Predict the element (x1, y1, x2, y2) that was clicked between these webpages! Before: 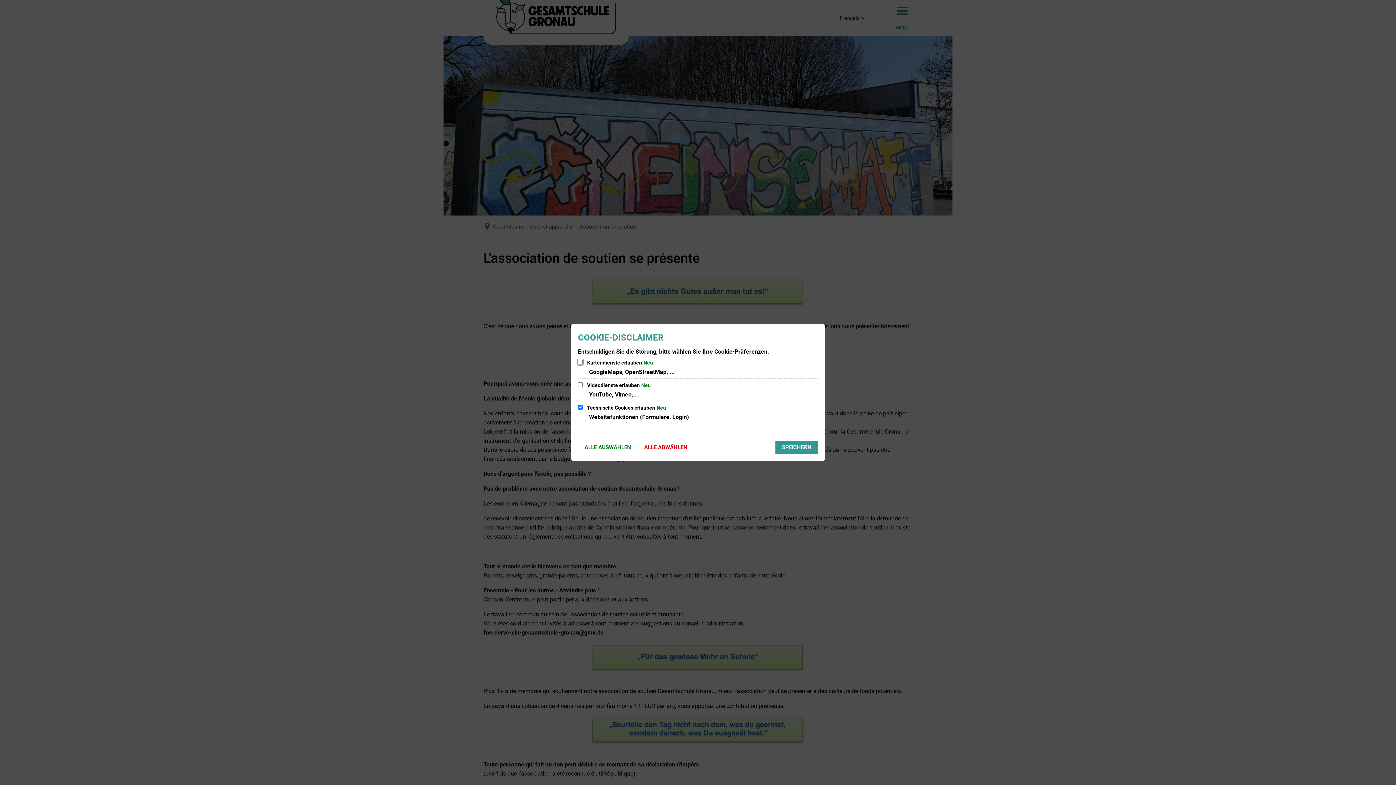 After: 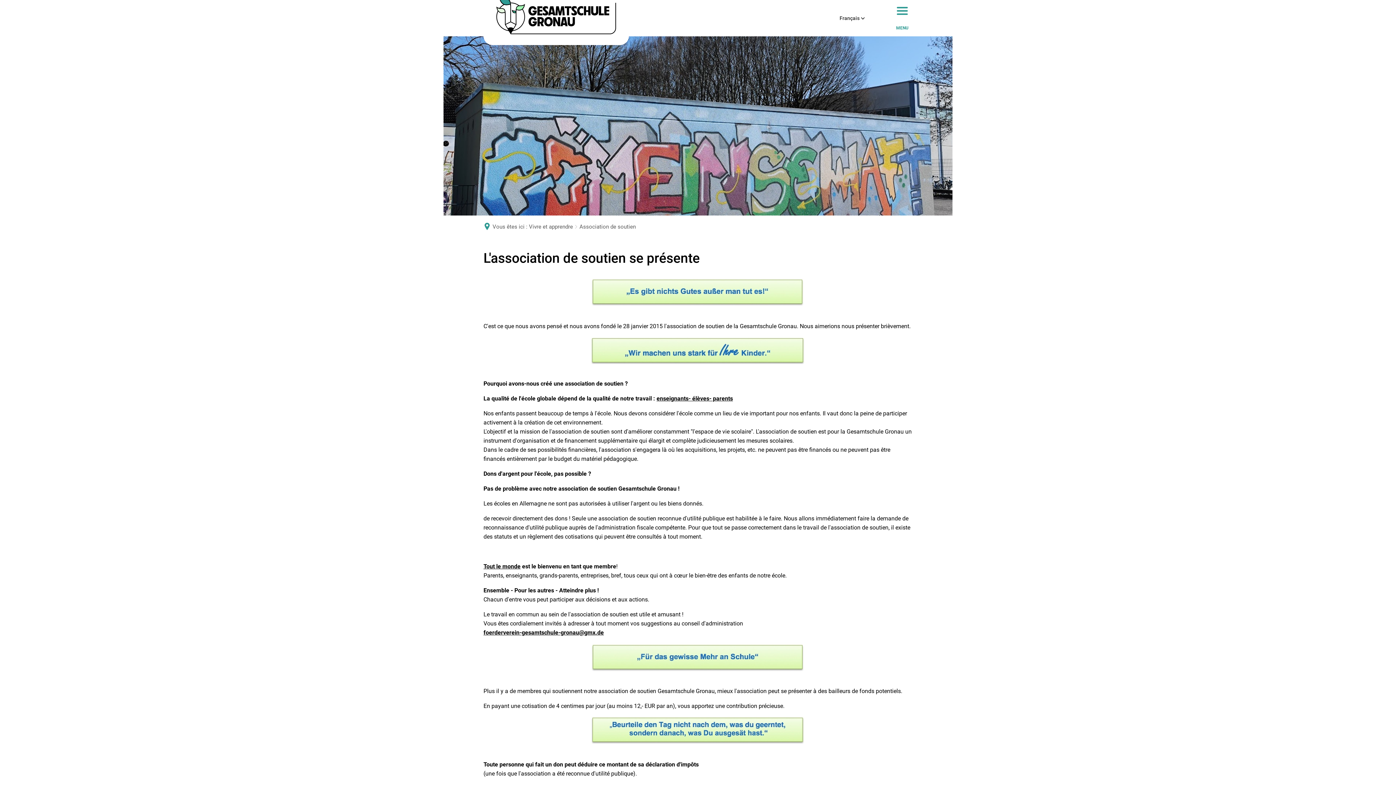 Action: label: SPEICHERN bbox: (775, 441, 818, 454)